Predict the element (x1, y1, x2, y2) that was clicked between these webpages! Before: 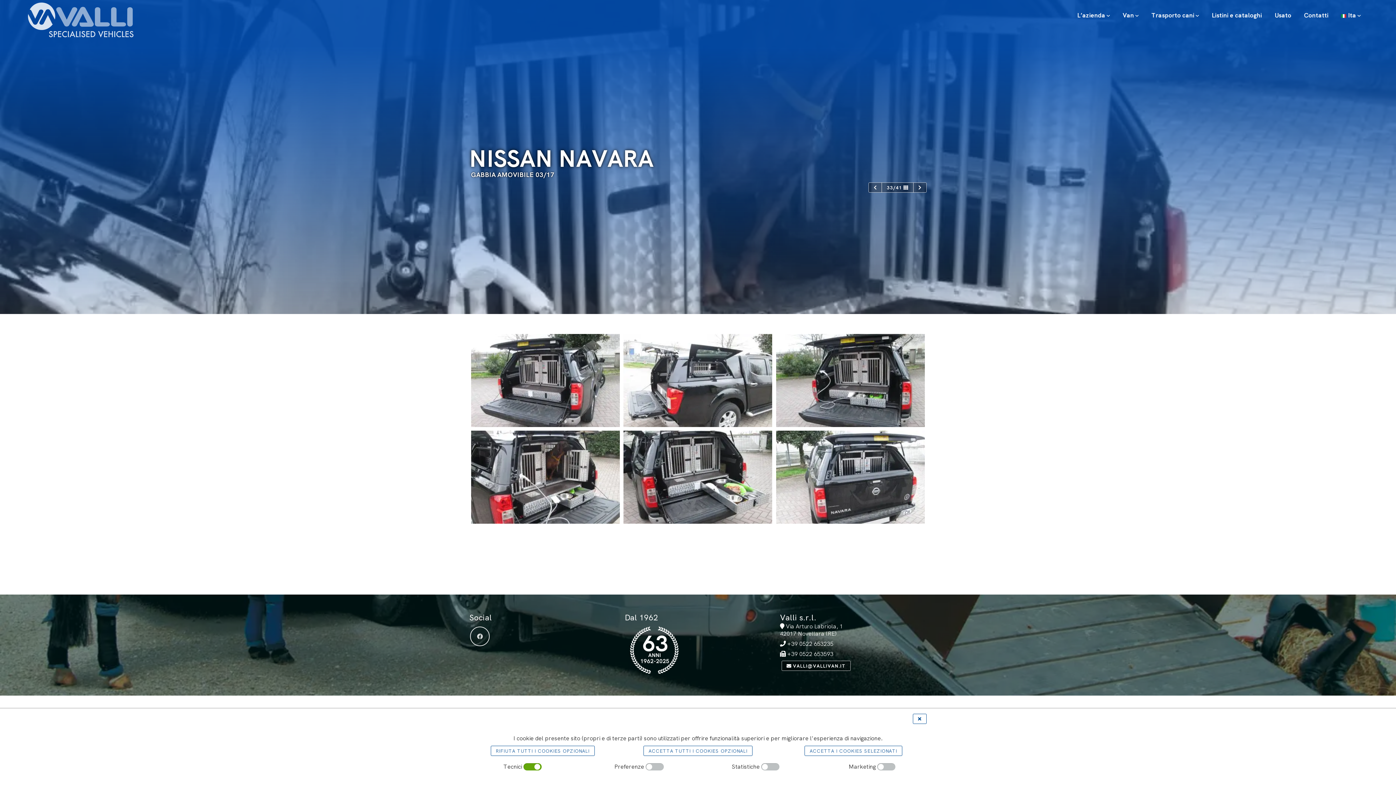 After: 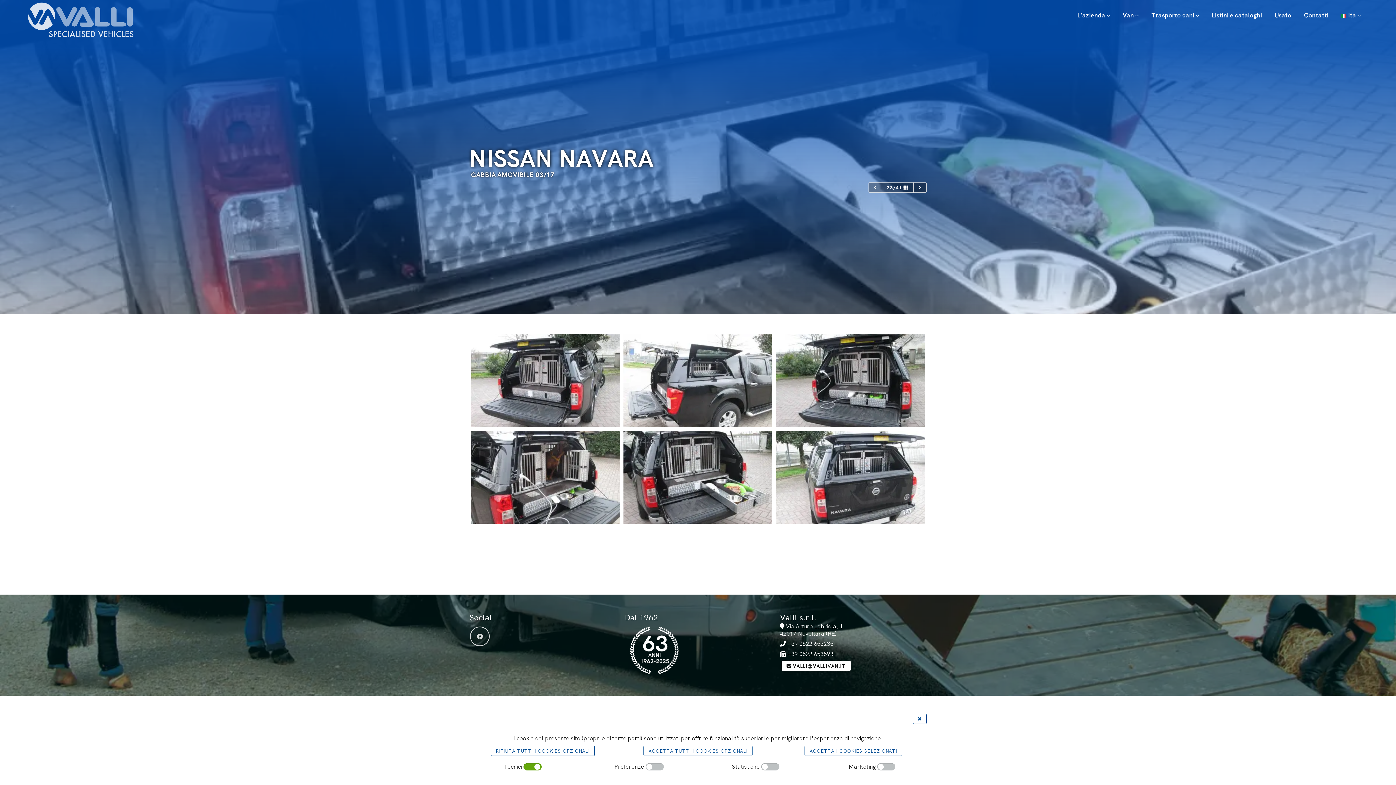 Action: bbox: (781, 660, 850, 671) label:  VALLI@VALLIVAN.IT